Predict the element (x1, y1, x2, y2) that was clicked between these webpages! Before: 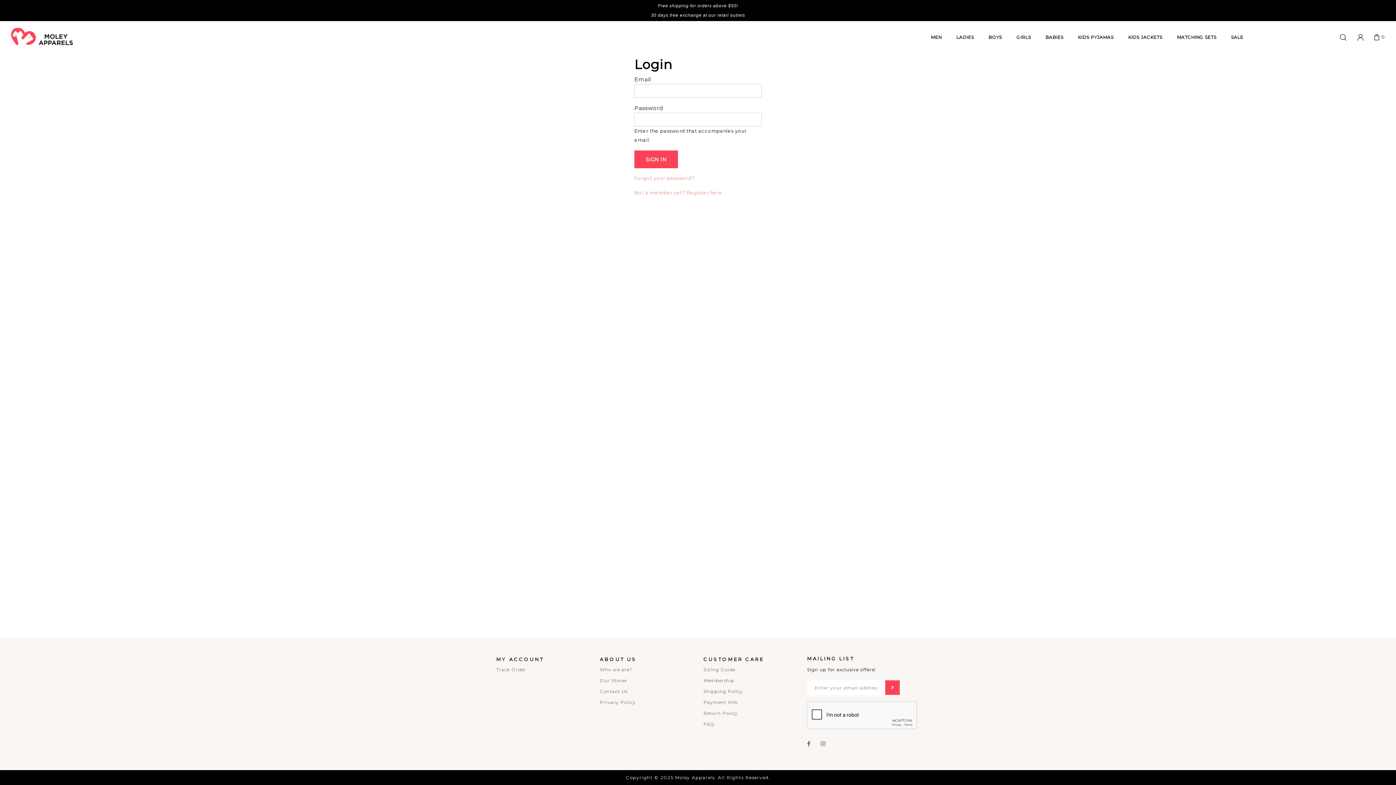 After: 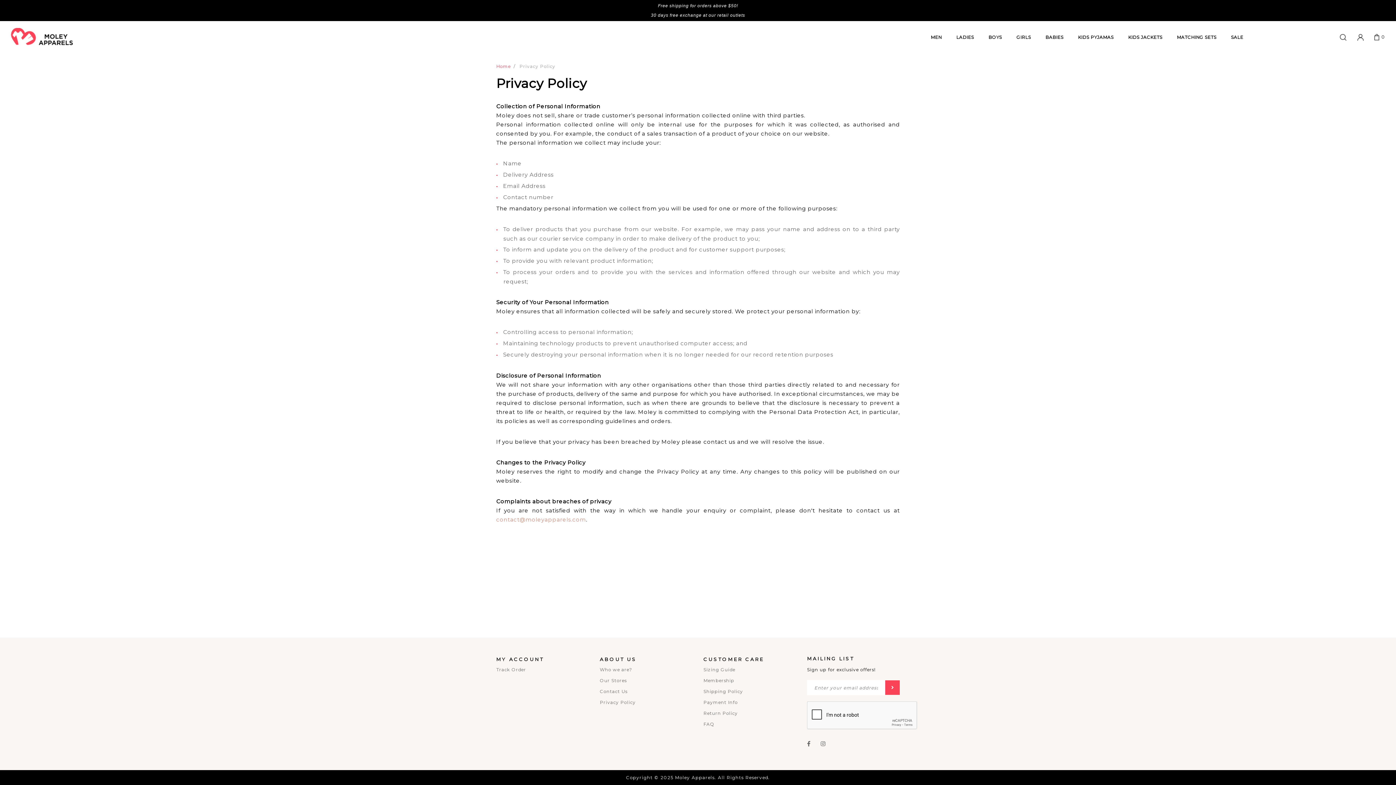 Action: bbox: (600, 700, 635, 705) label: Privacy Policy